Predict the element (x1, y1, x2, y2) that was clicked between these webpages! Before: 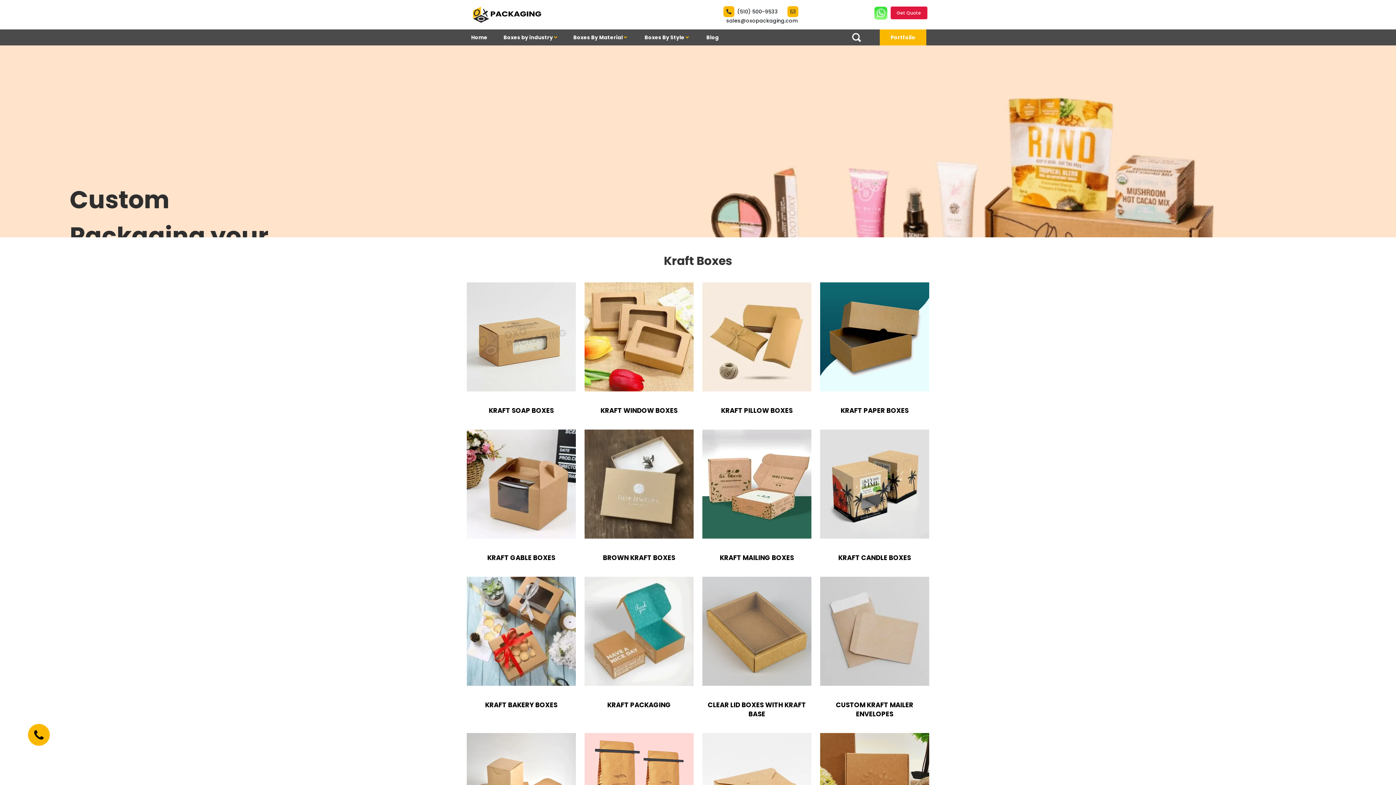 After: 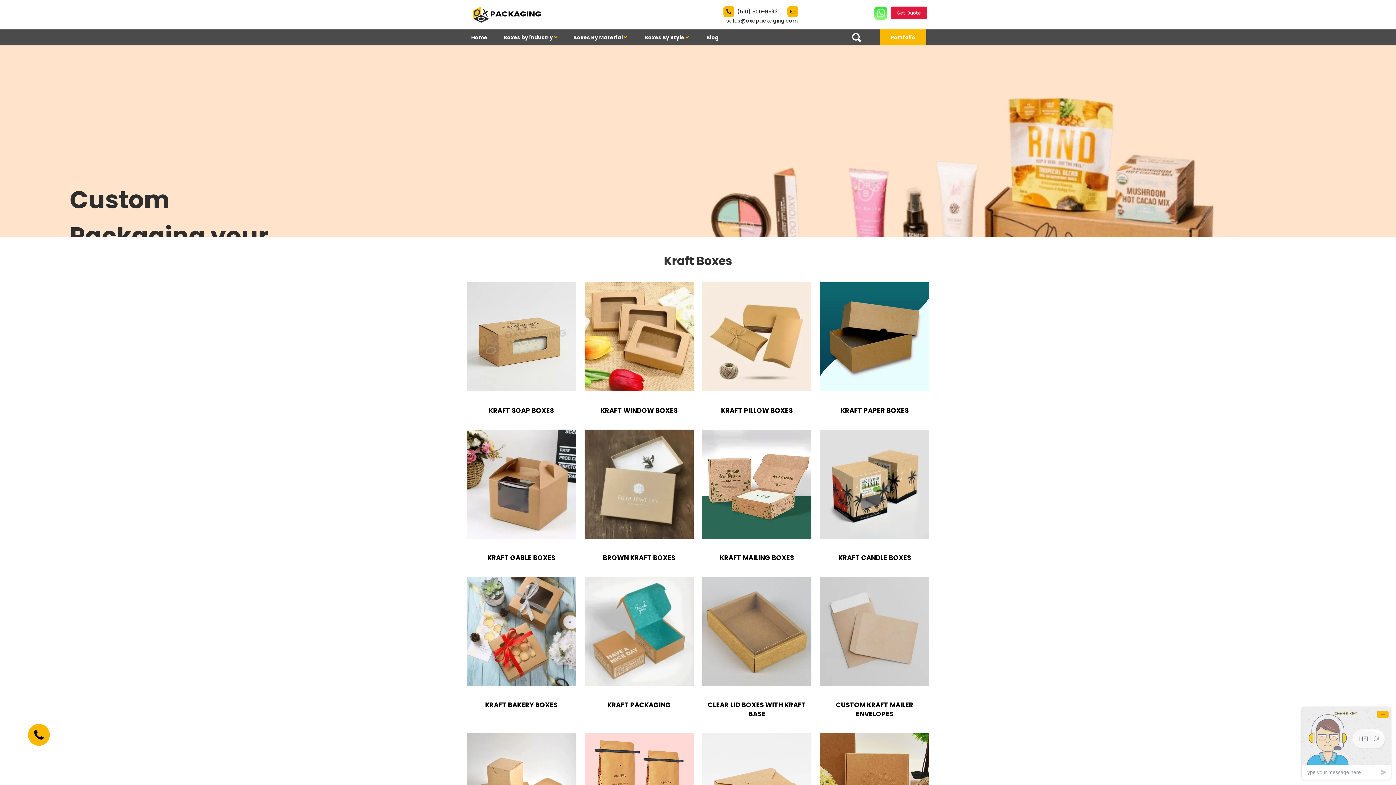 Action: bbox: (27, 724, 49, 746)